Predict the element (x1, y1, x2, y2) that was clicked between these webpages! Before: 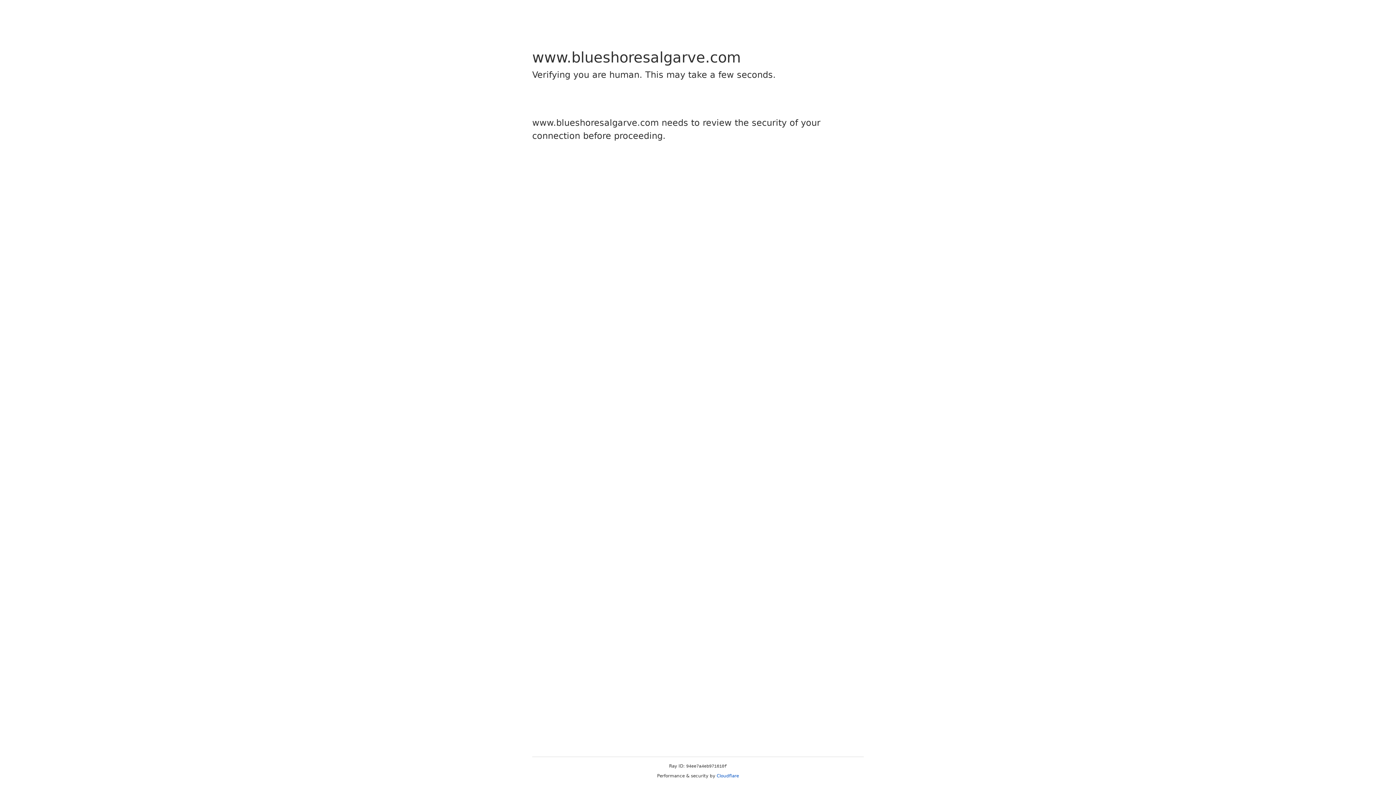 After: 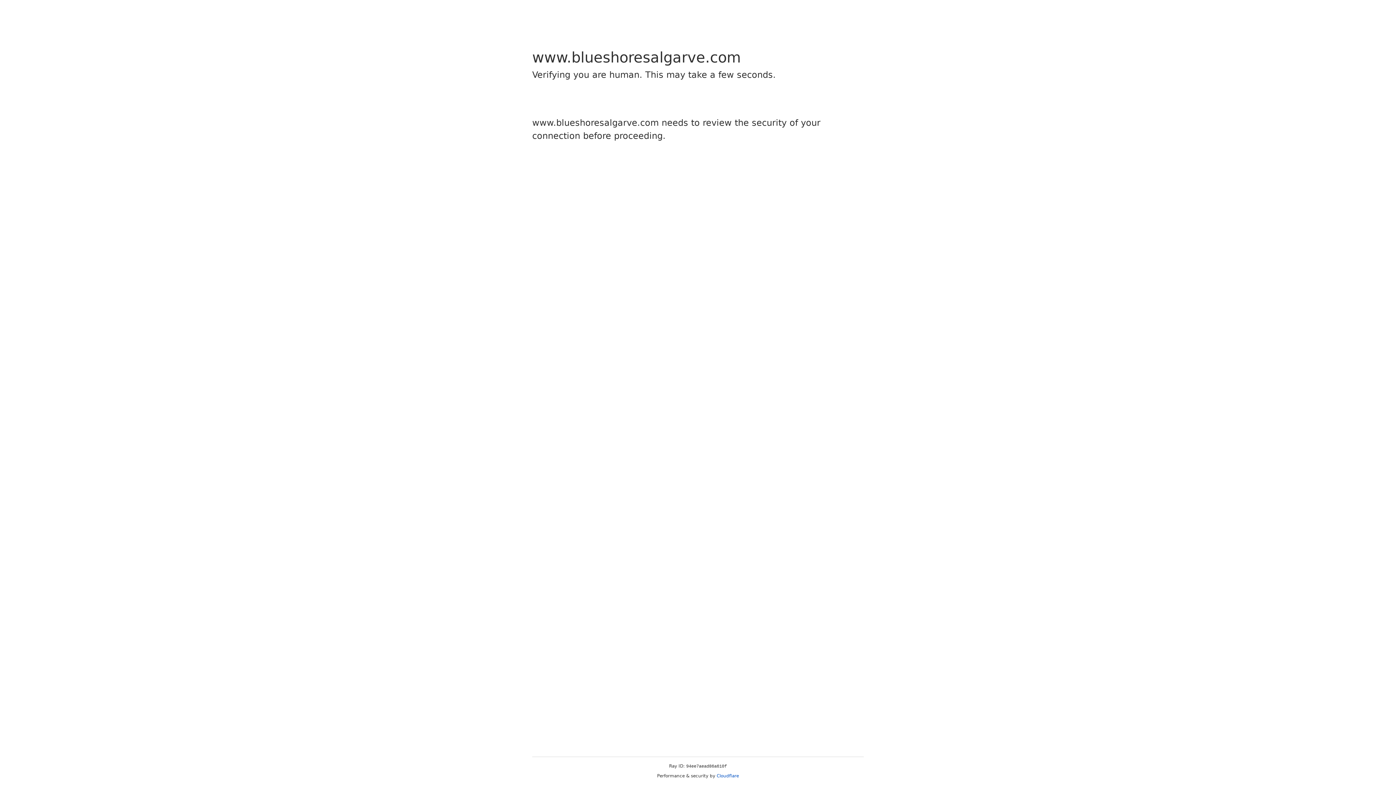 Action: label: Cloudflare bbox: (716, 773, 739, 778)